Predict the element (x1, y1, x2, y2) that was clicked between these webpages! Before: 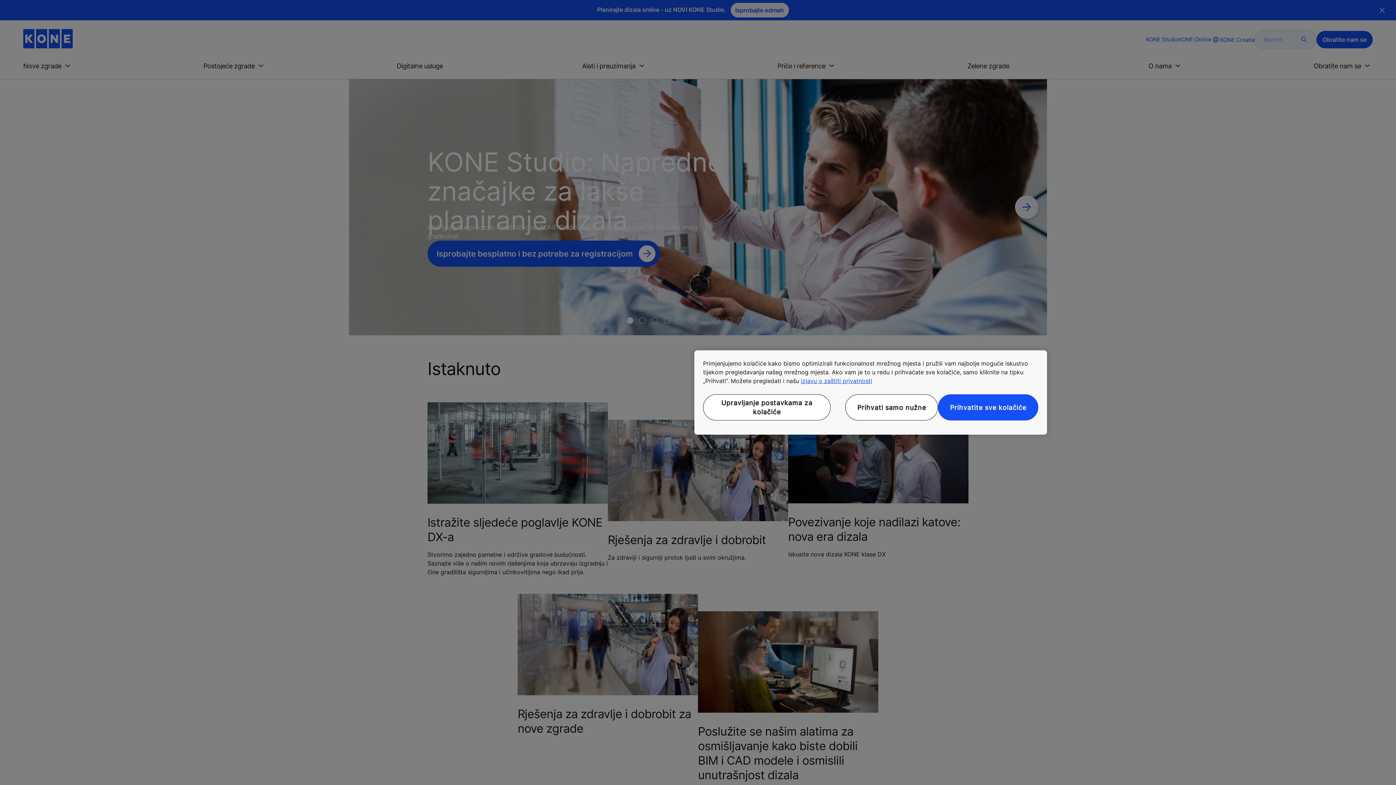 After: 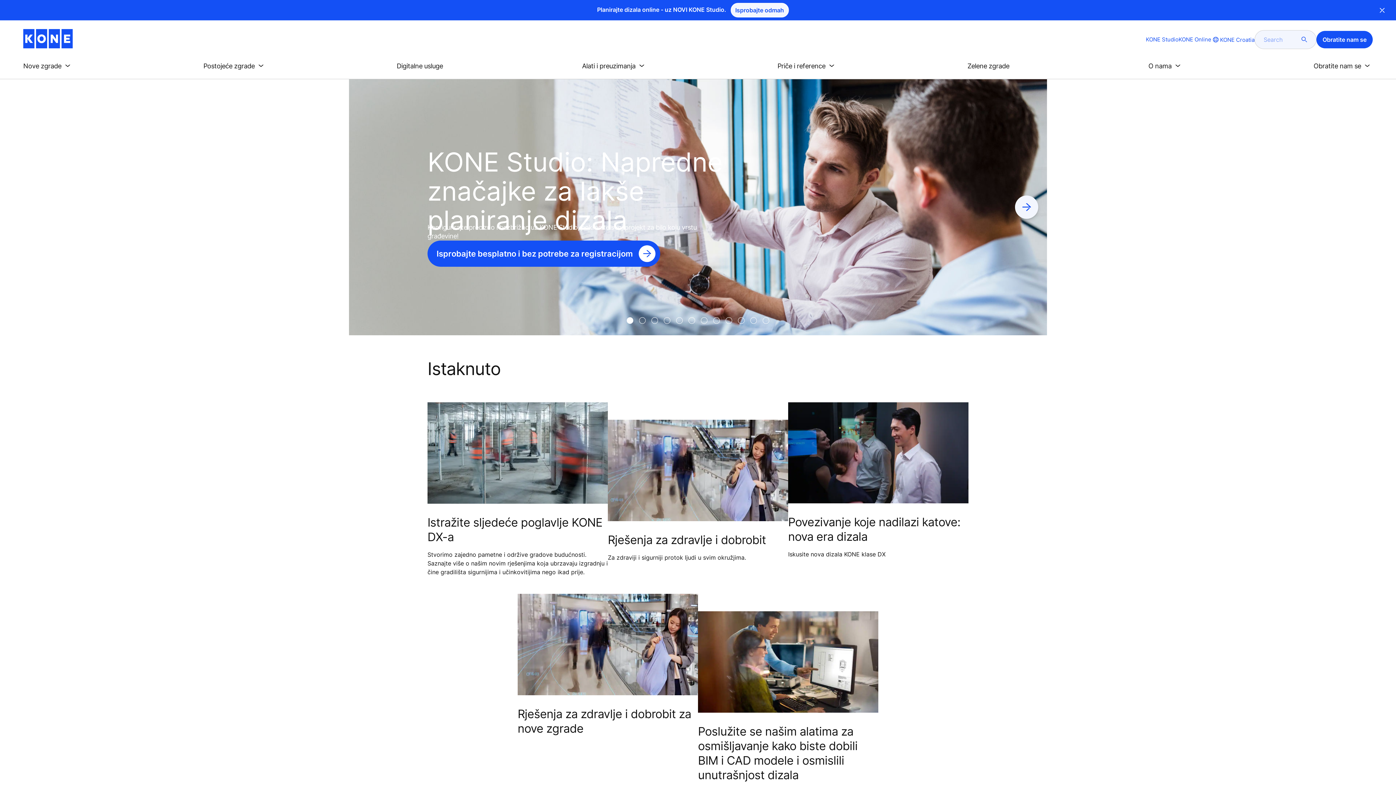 Action: label: Prihvatite sve kolačiće bbox: (938, 394, 1038, 420)